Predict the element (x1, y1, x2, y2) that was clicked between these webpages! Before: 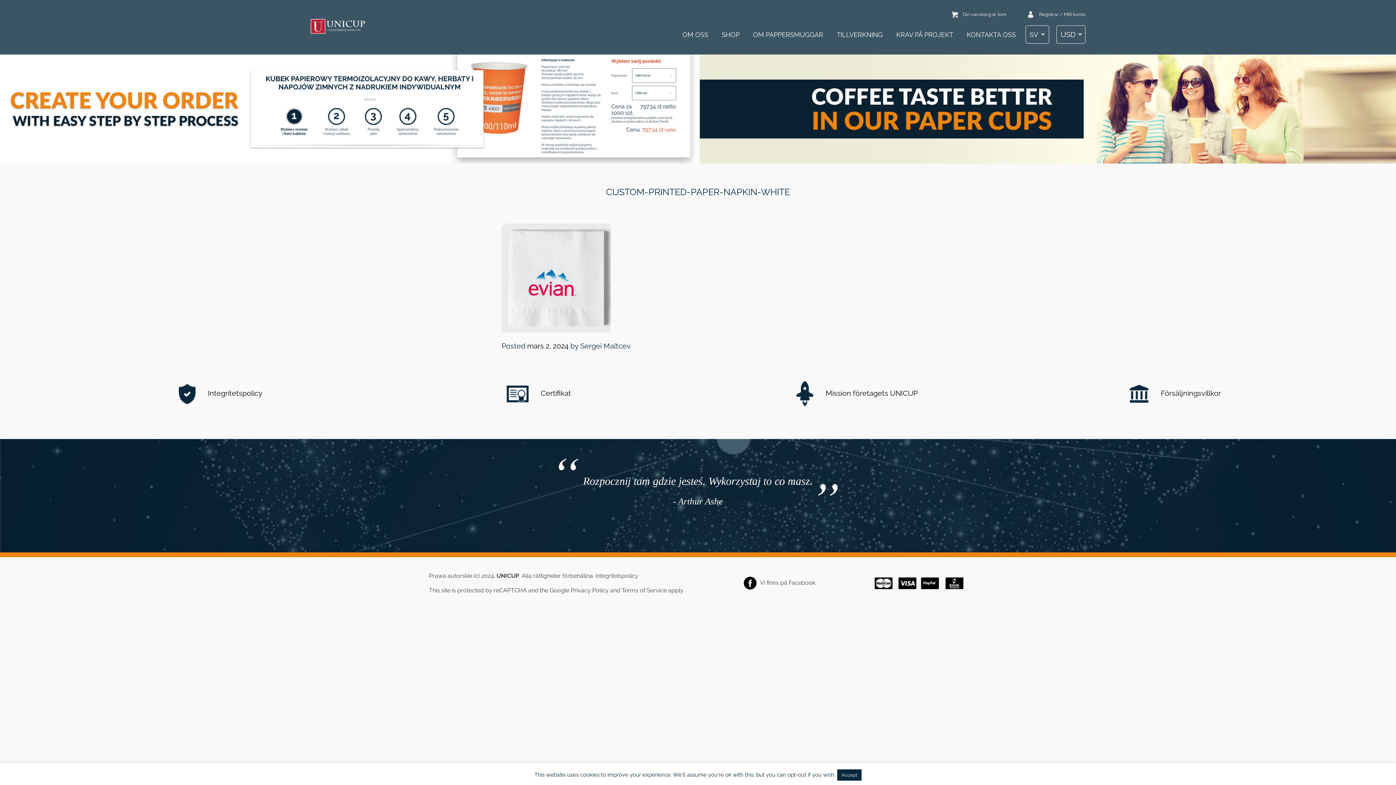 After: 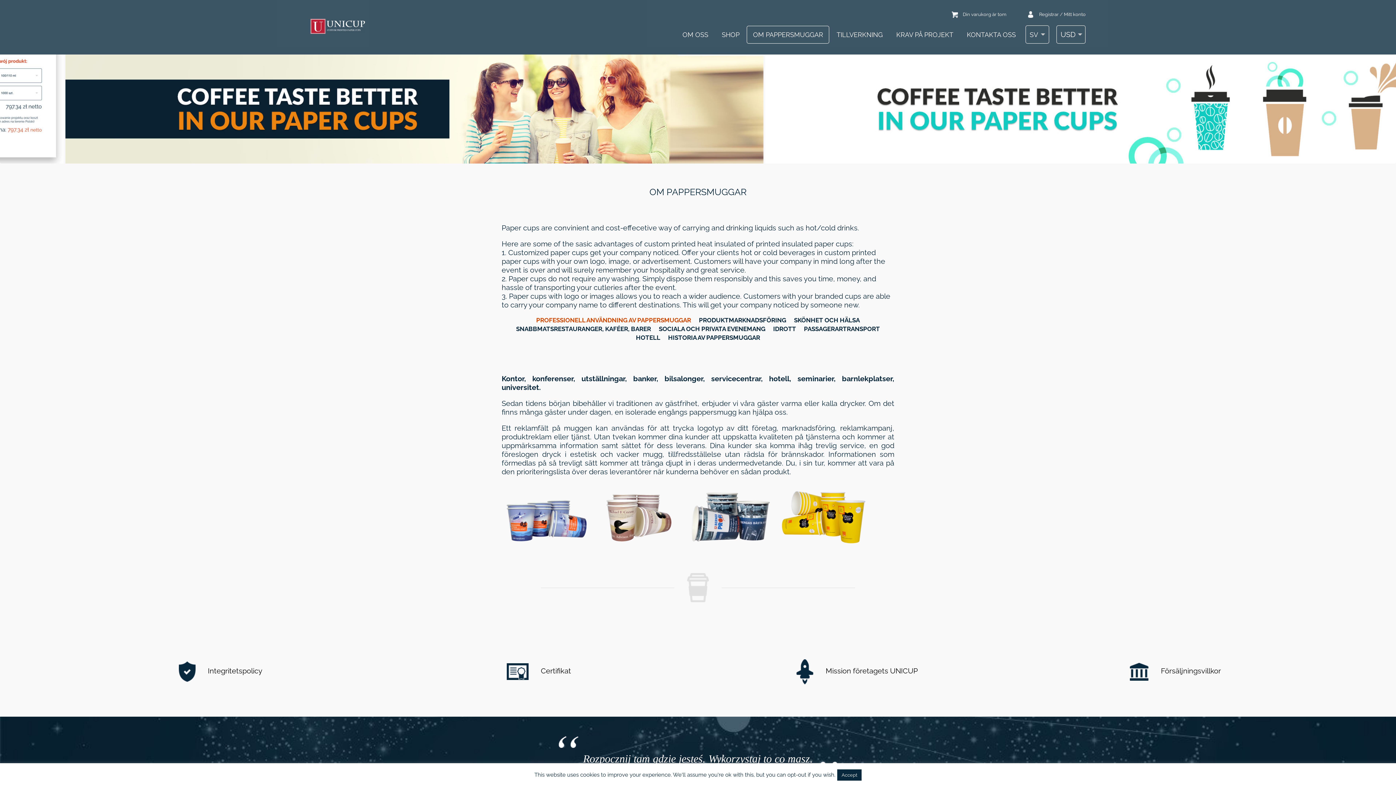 Action: label: OM PAPPERSMUGGAR bbox: (747, 25, 829, 43)